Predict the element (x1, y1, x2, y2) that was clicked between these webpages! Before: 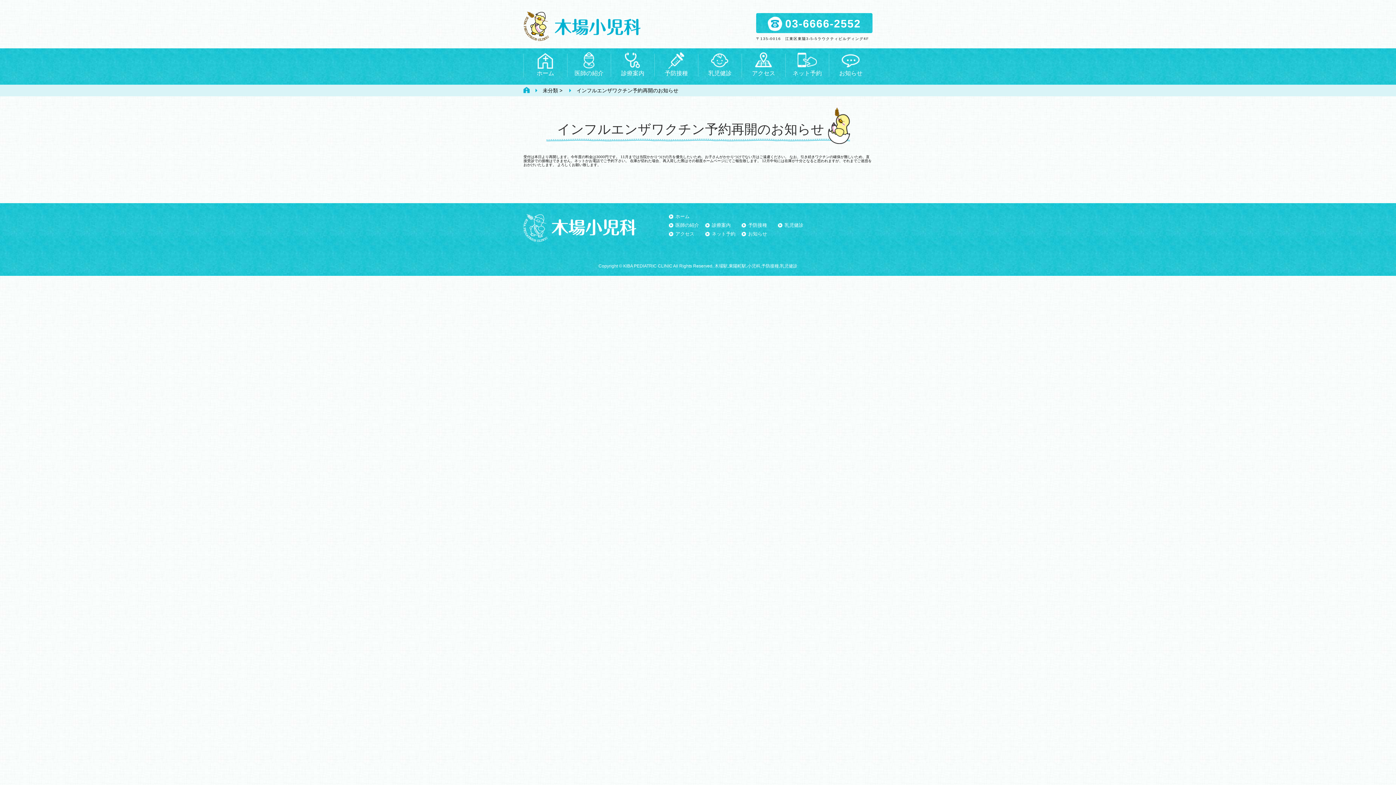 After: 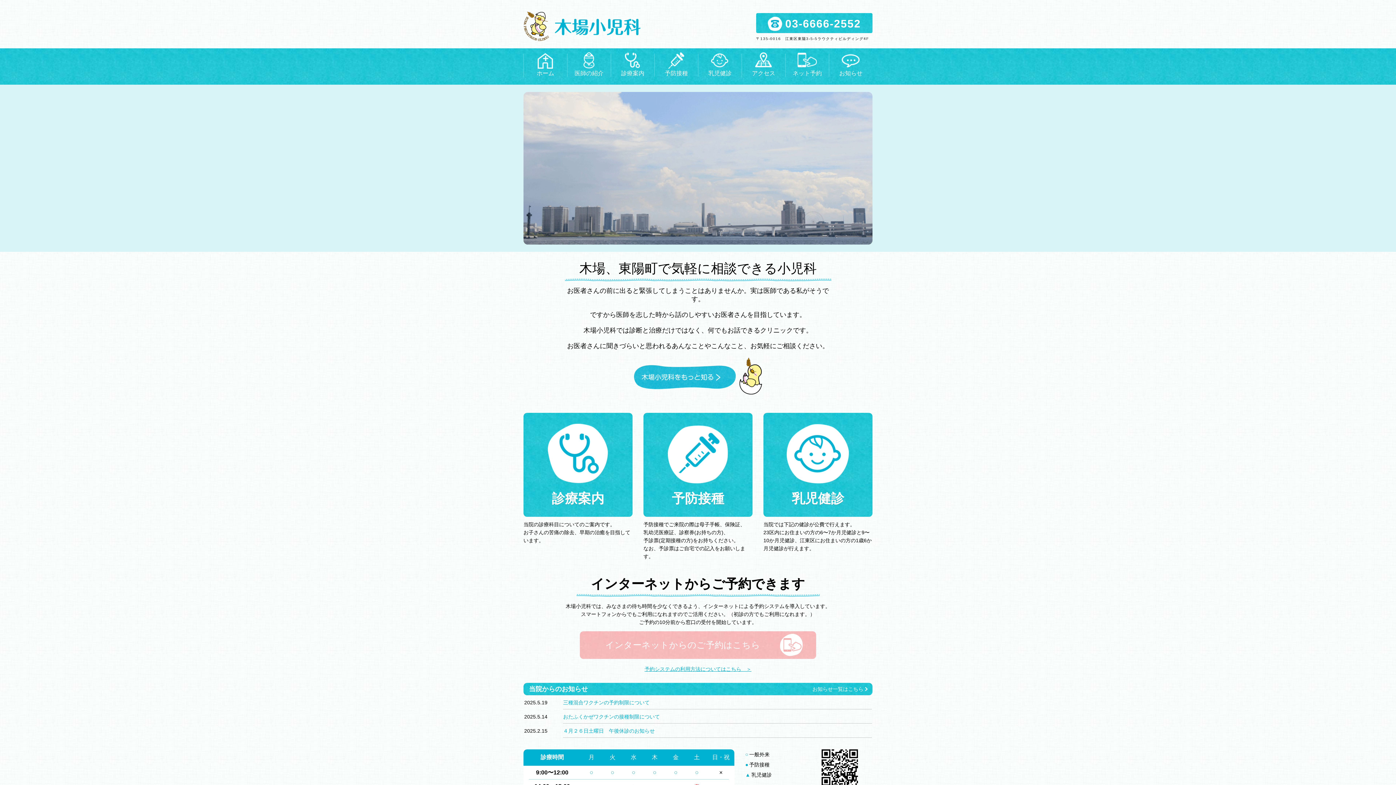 Action: label: ホーム bbox: (669, 213, 689, 219)